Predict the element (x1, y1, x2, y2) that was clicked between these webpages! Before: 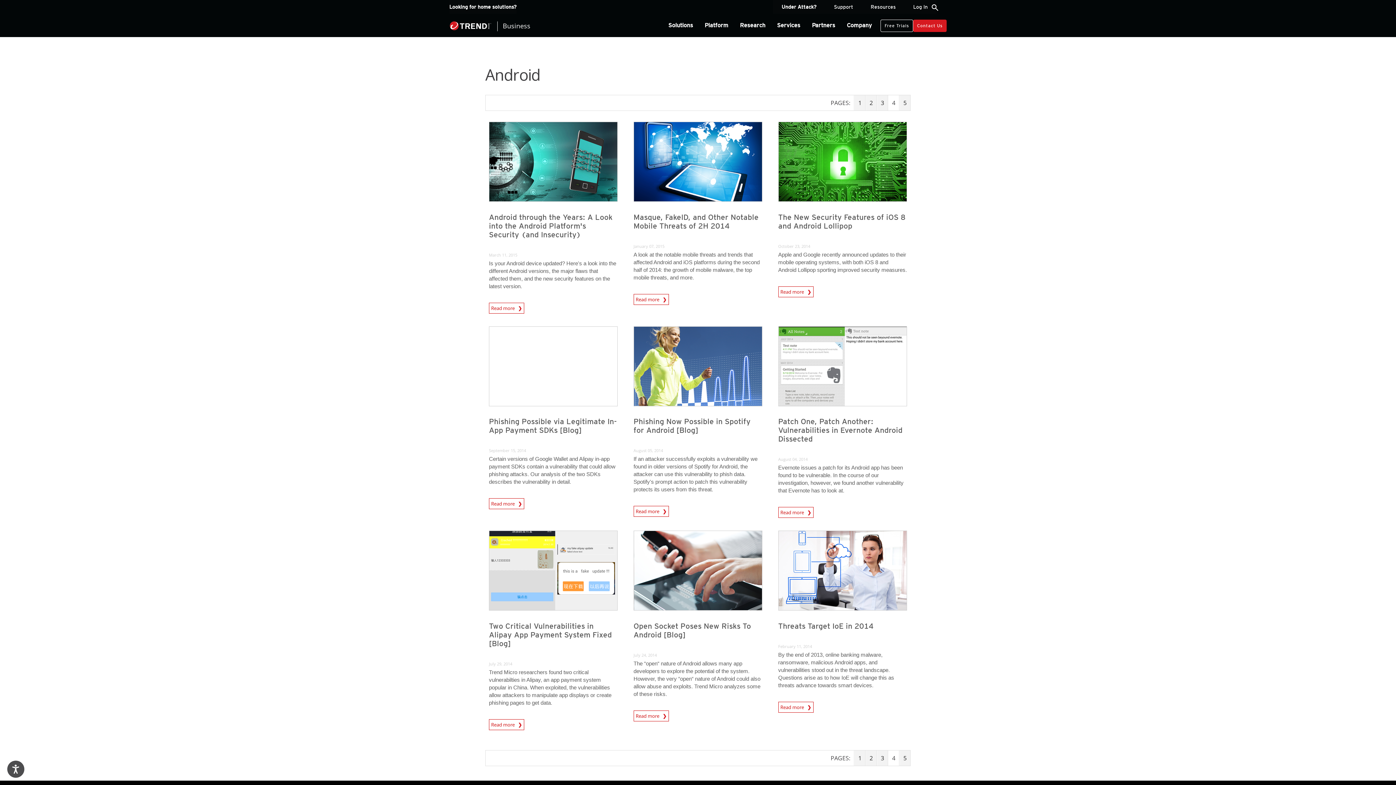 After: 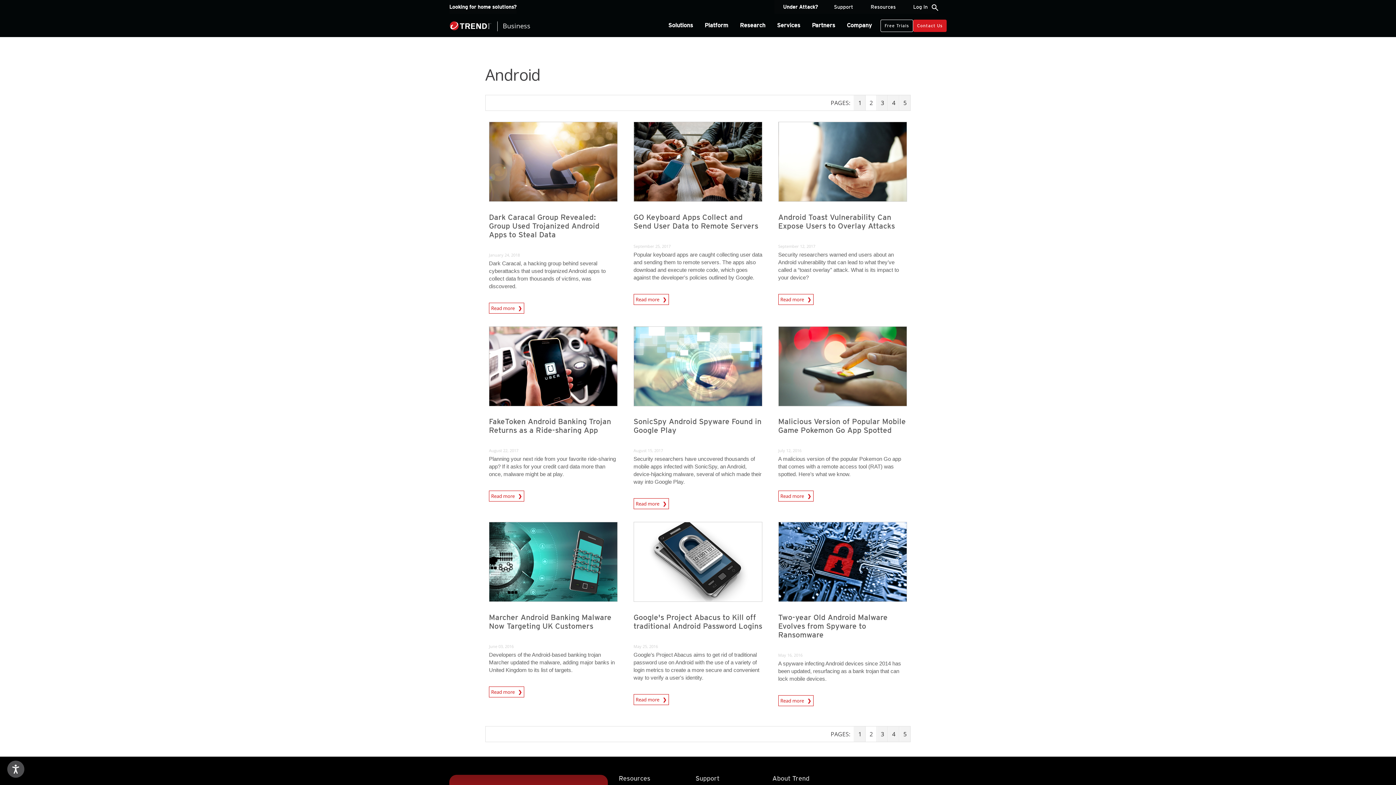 Action: bbox: (865, 95, 877, 110) label: 2